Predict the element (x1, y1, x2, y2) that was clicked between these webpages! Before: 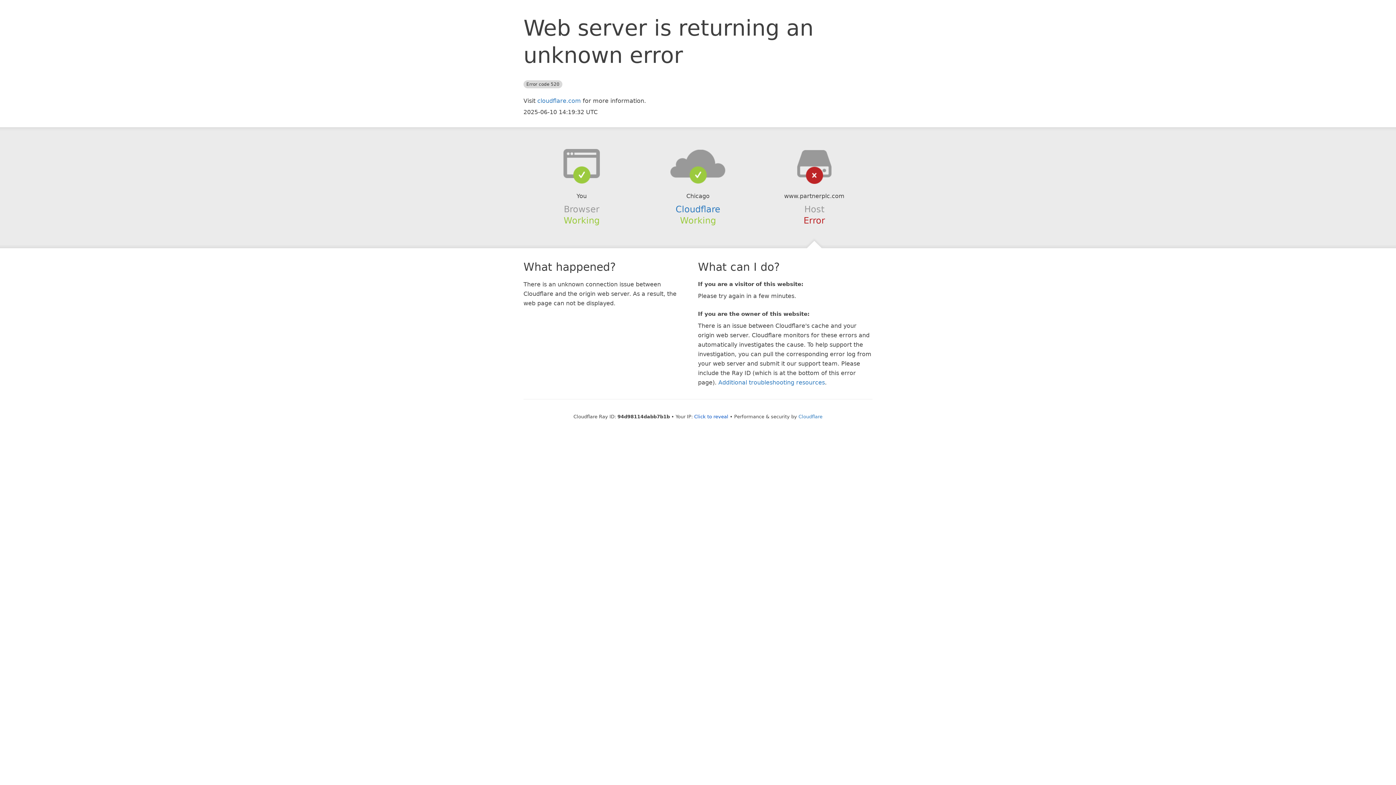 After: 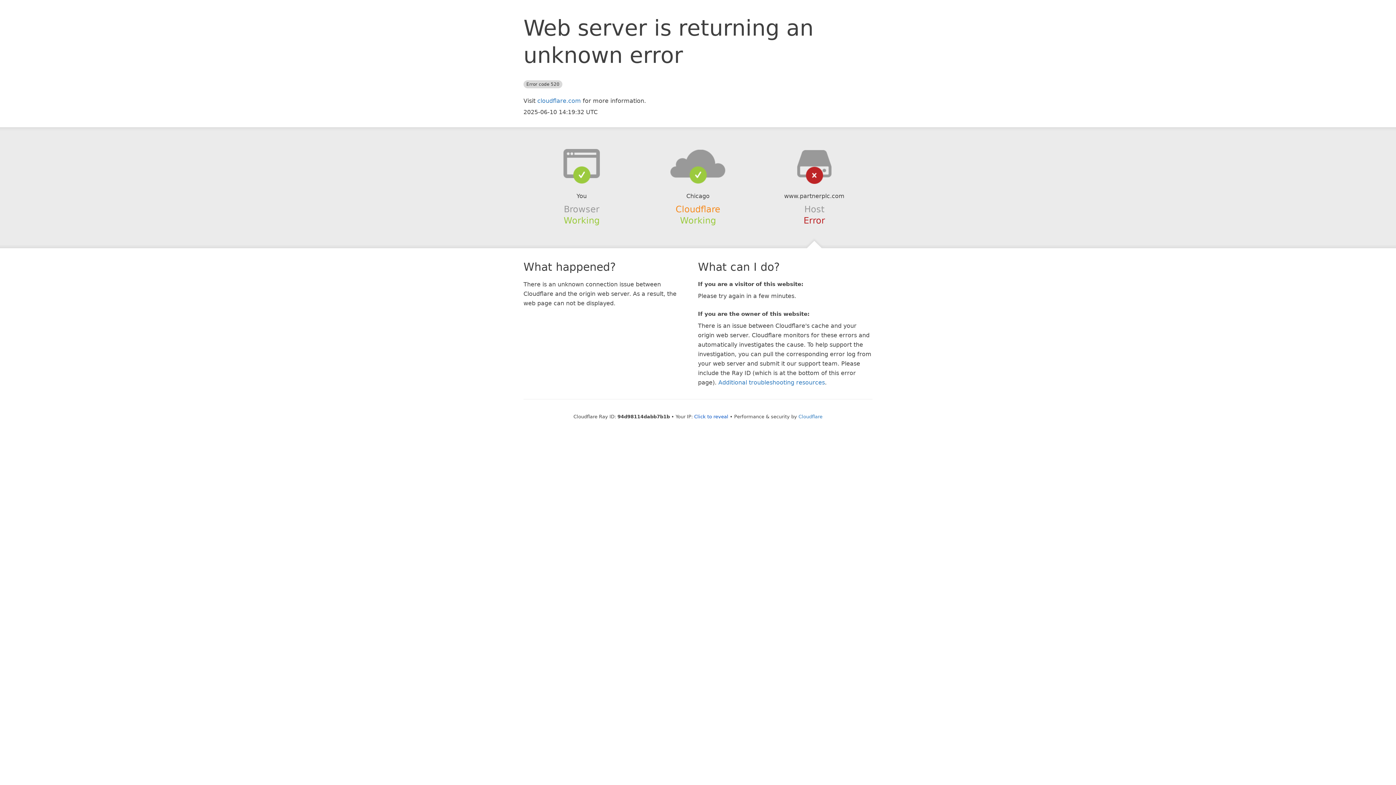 Action: label: Cloudflare bbox: (675, 204, 720, 214)